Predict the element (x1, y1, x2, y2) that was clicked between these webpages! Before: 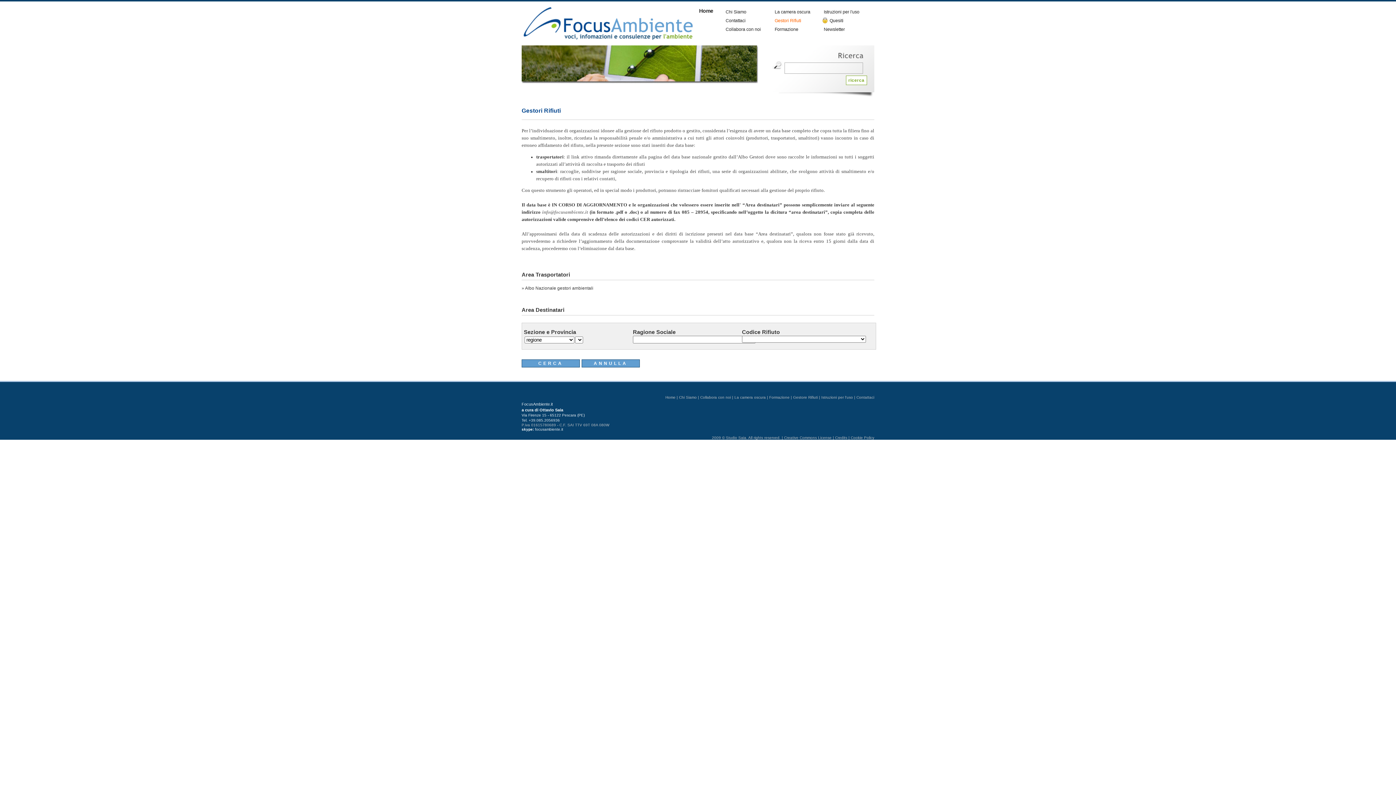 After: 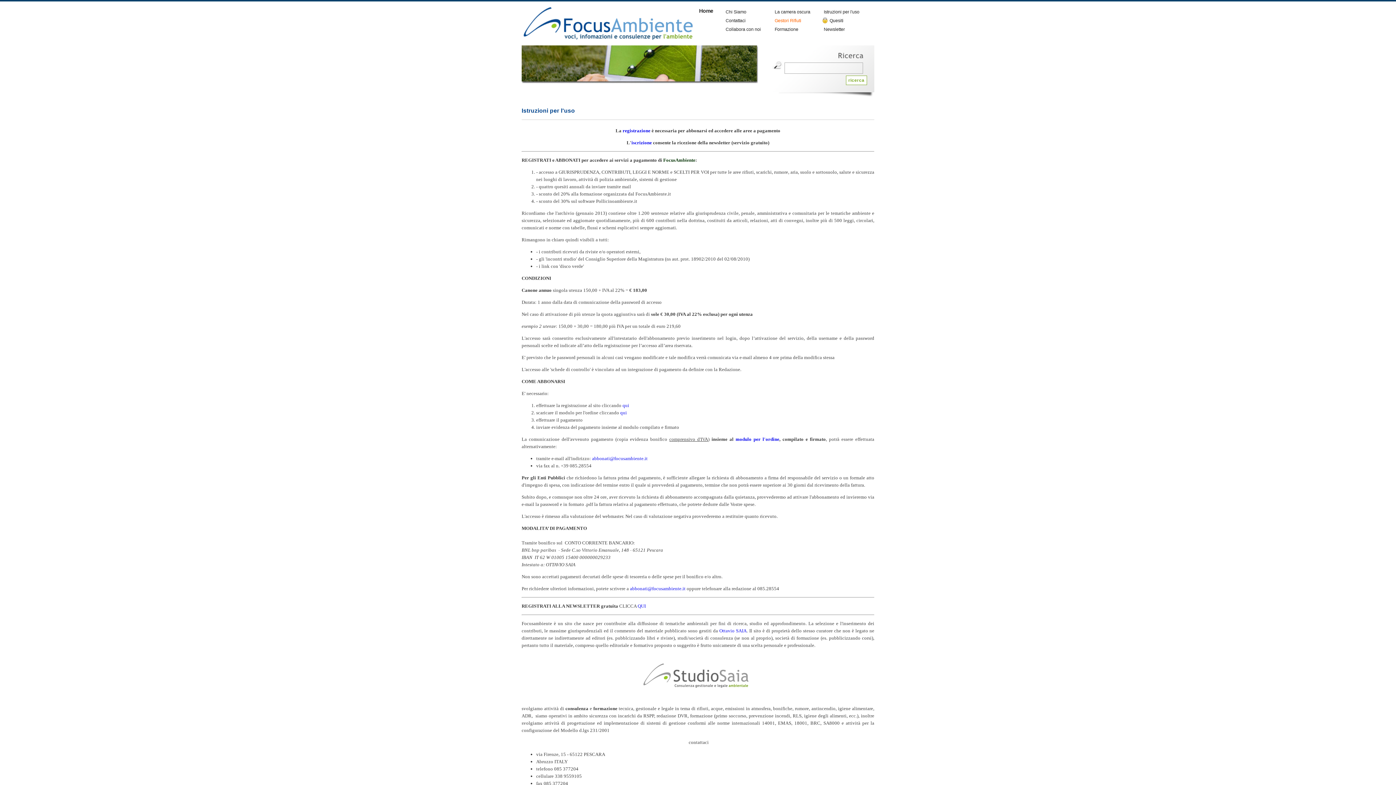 Action: bbox: (828, 18, 845, 23) label: Quesiti